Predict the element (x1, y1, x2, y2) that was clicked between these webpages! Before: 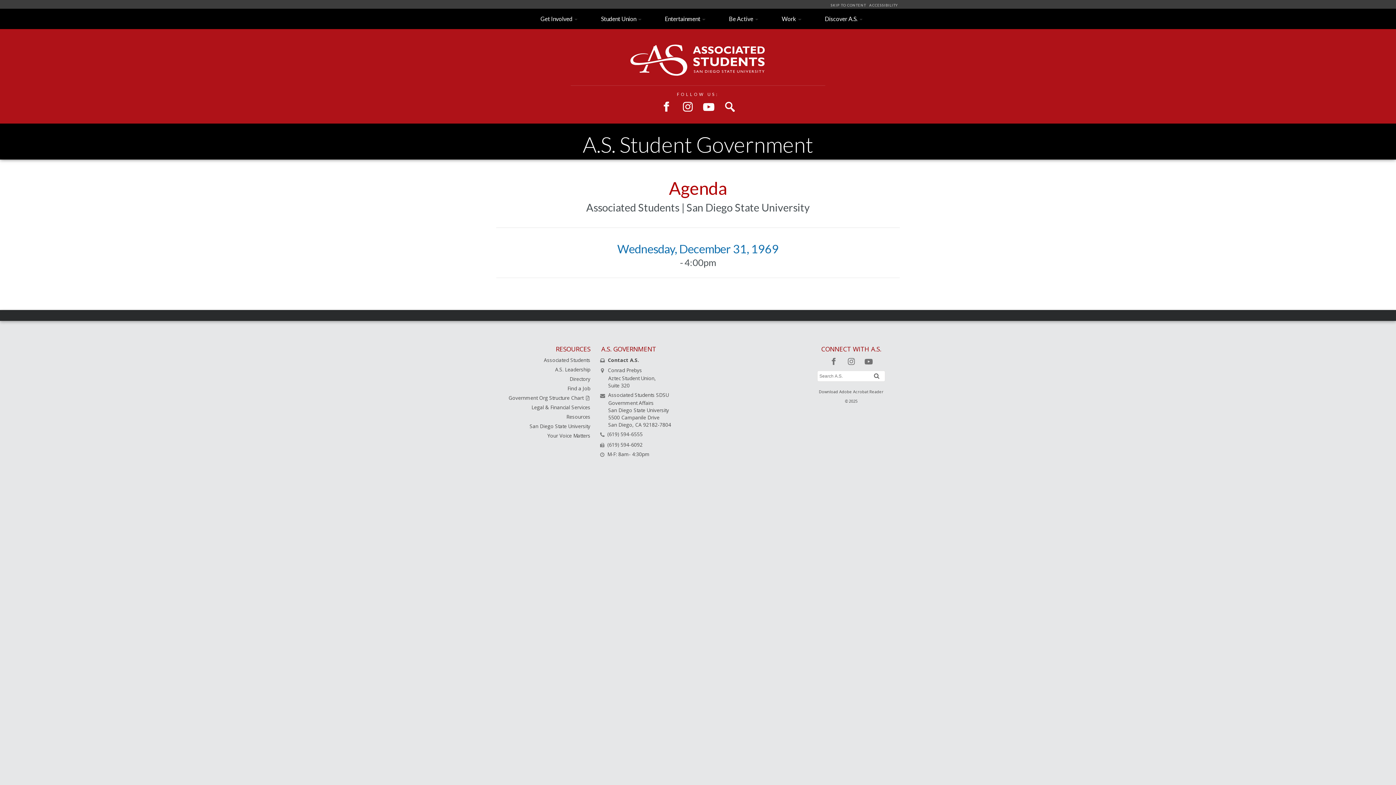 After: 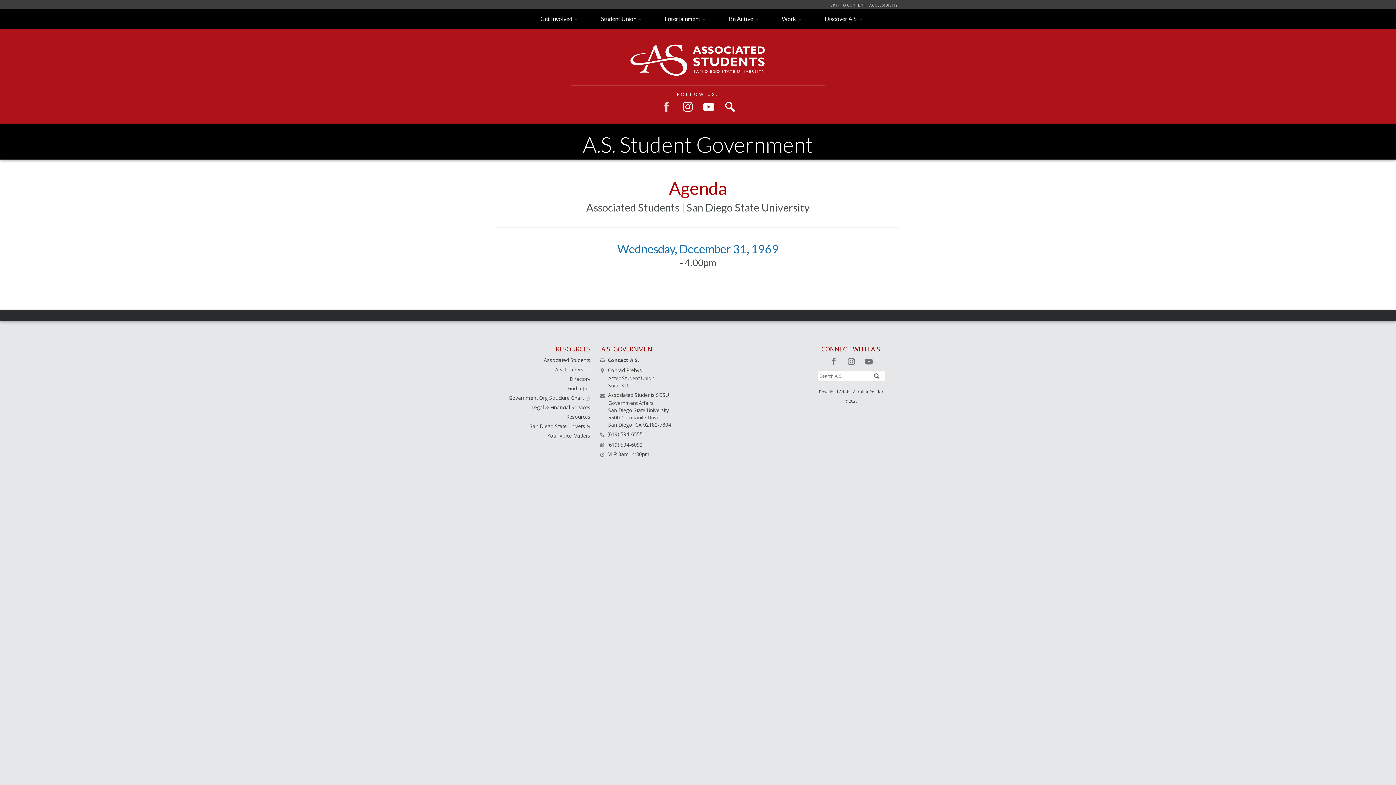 Action: bbox: (656, 102, 676, 109)